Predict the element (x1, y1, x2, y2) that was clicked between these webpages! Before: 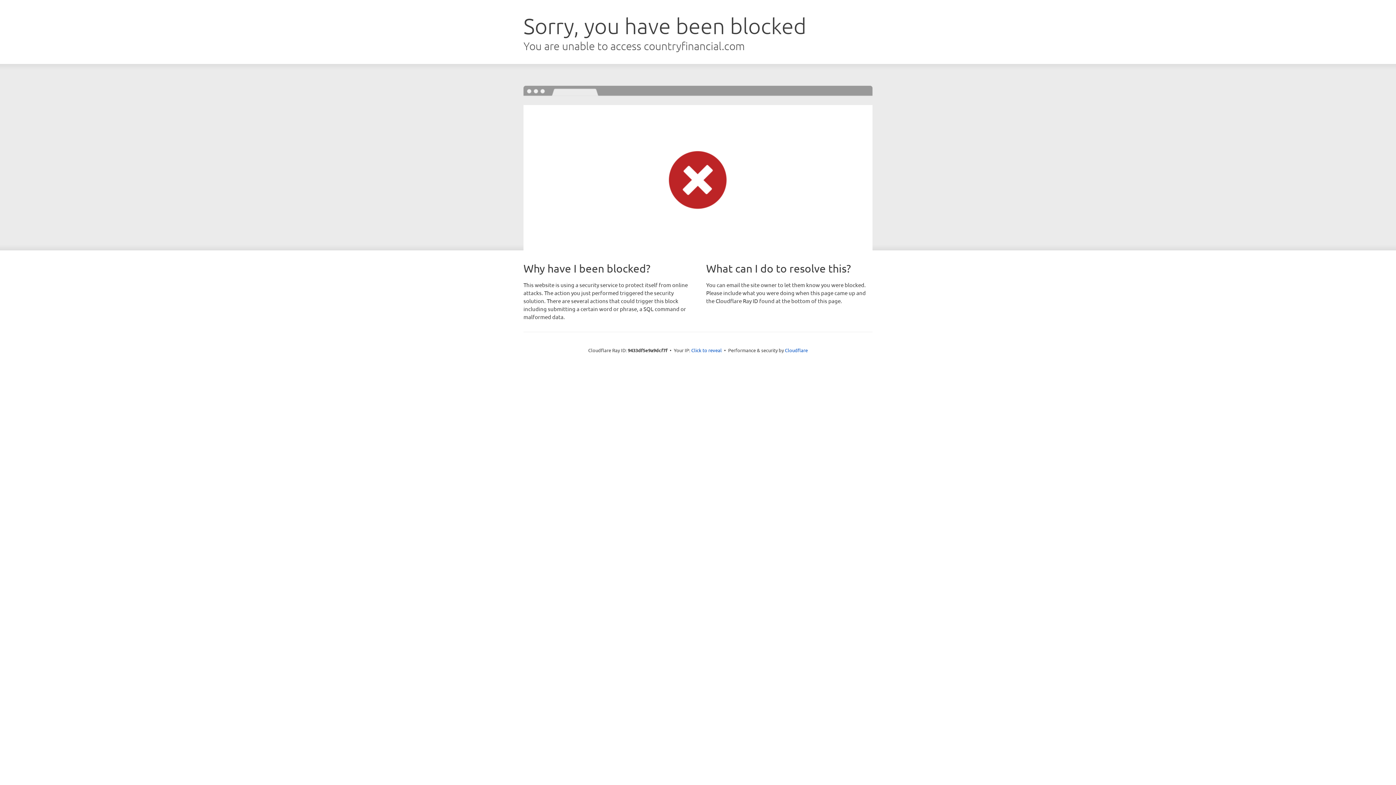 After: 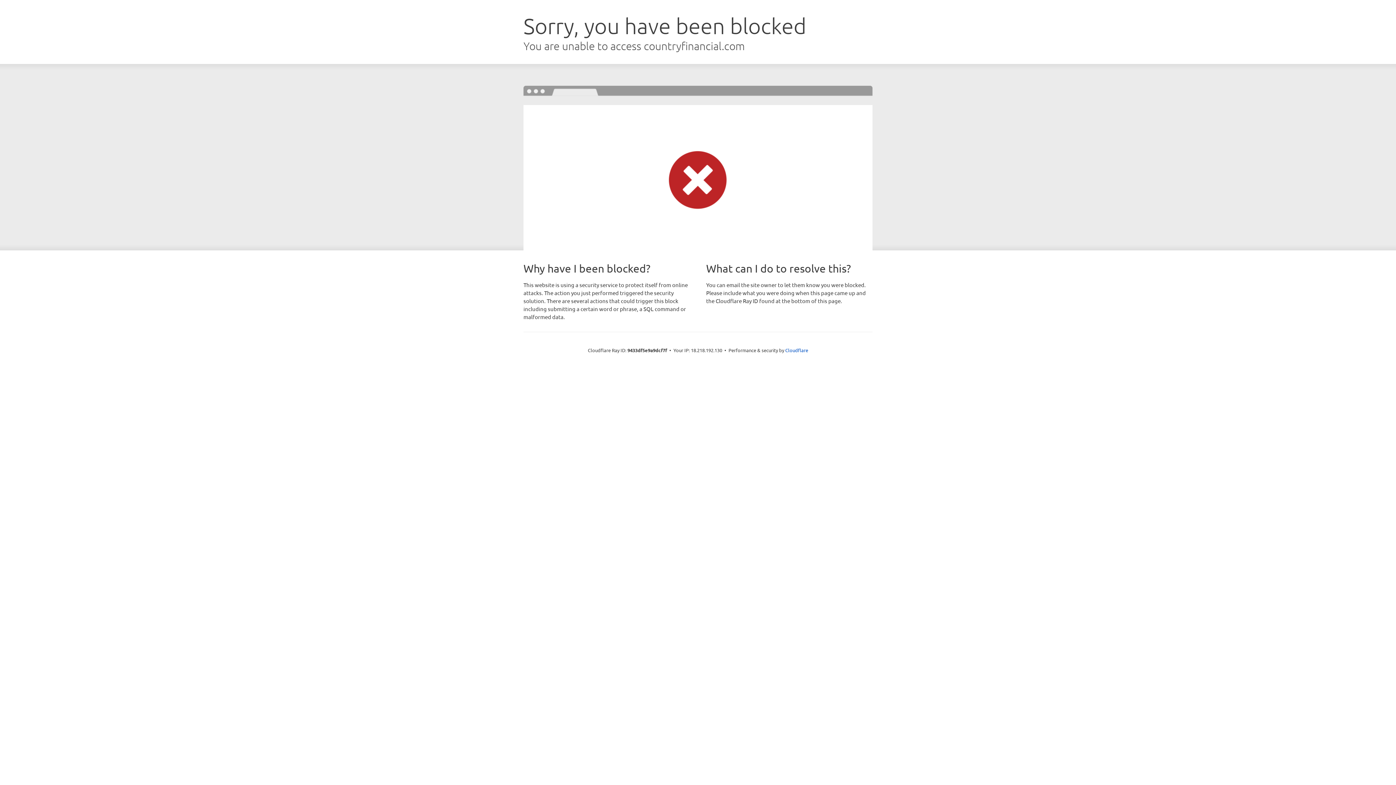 Action: label: Click to reveal bbox: (691, 346, 722, 353)